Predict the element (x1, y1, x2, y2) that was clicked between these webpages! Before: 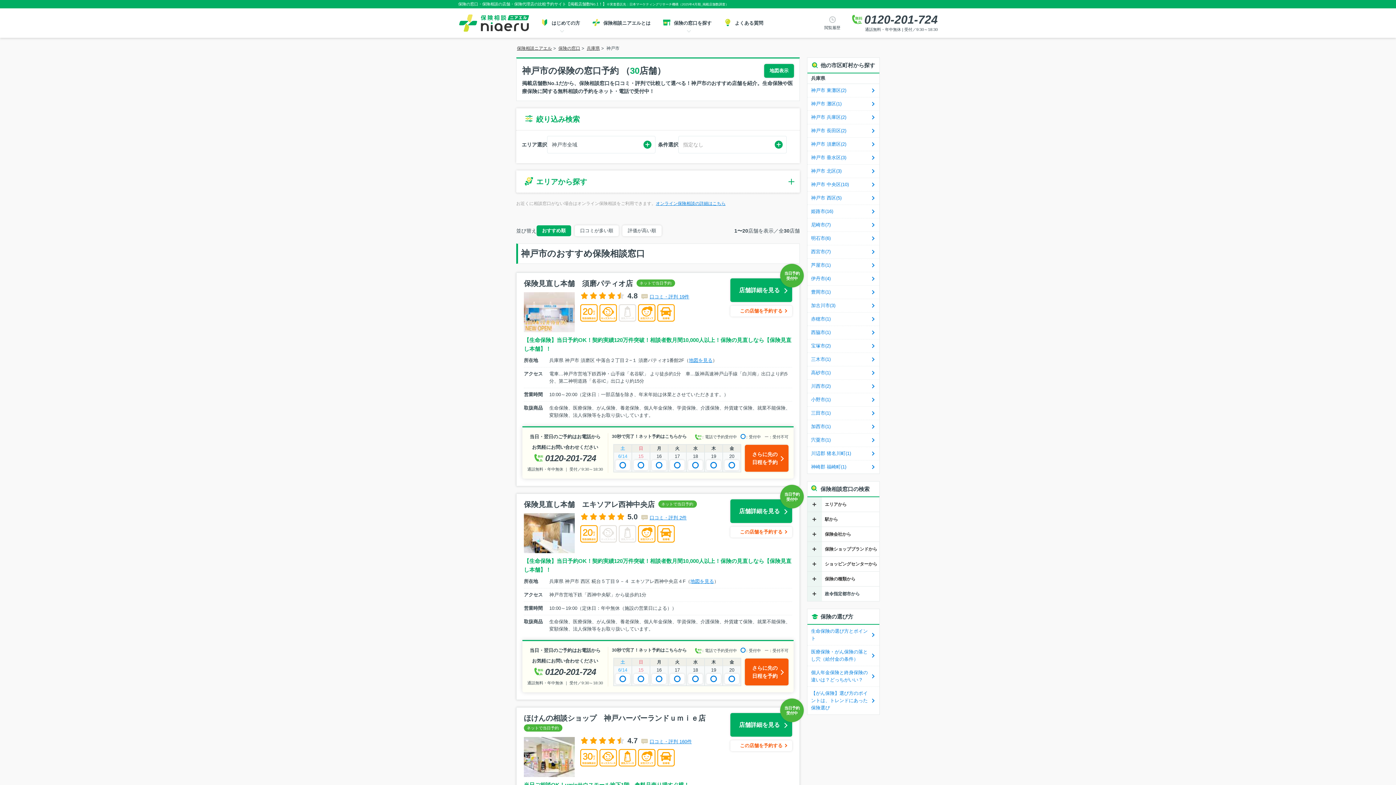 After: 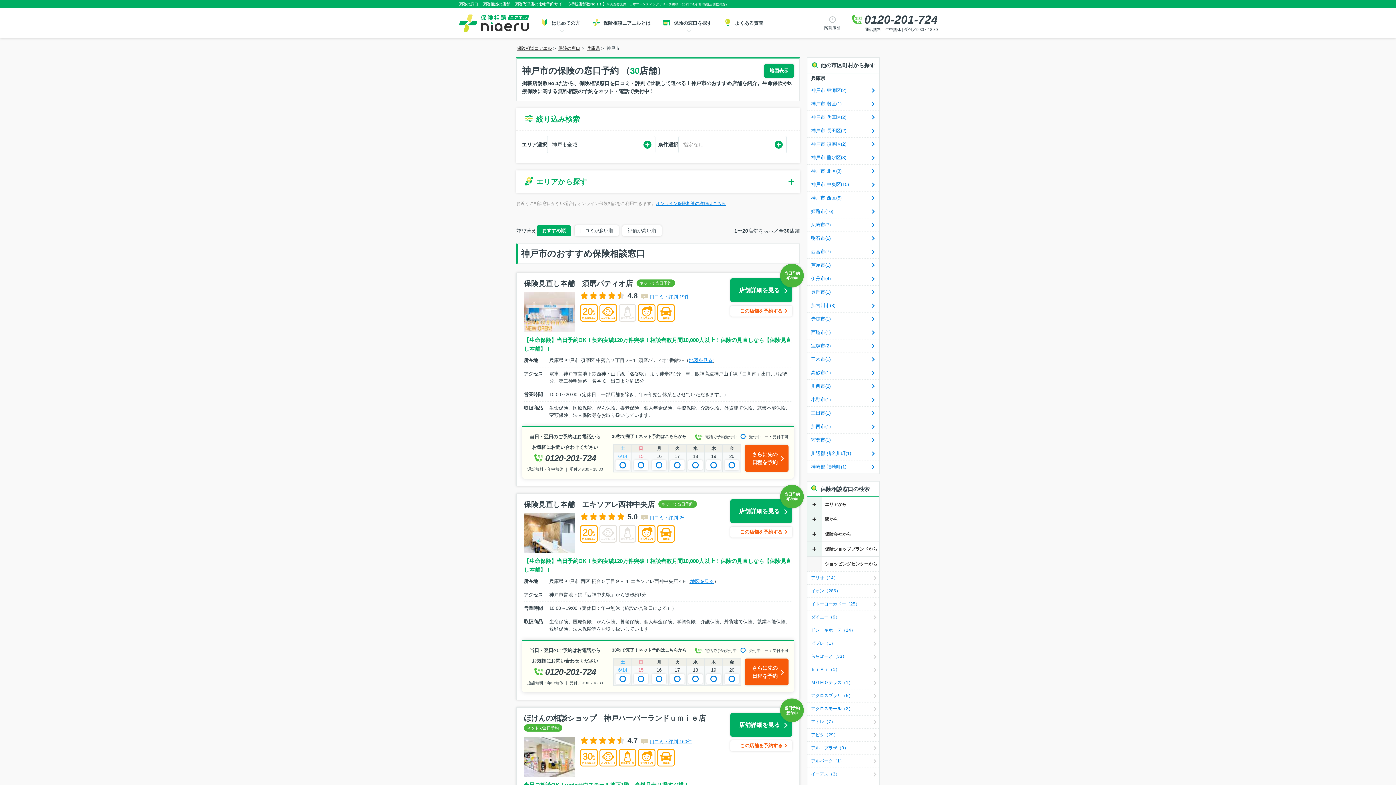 Action: bbox: (807, 557, 822, 571)